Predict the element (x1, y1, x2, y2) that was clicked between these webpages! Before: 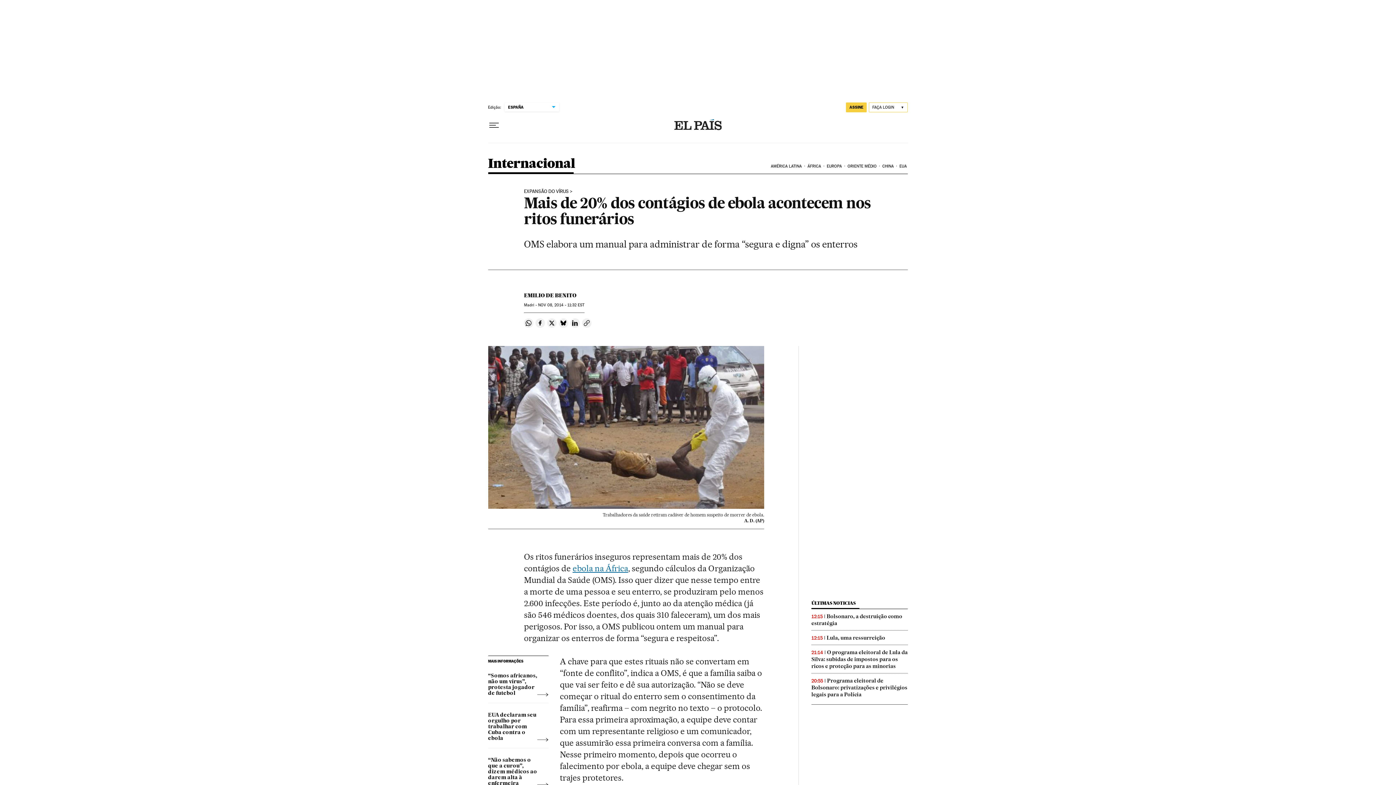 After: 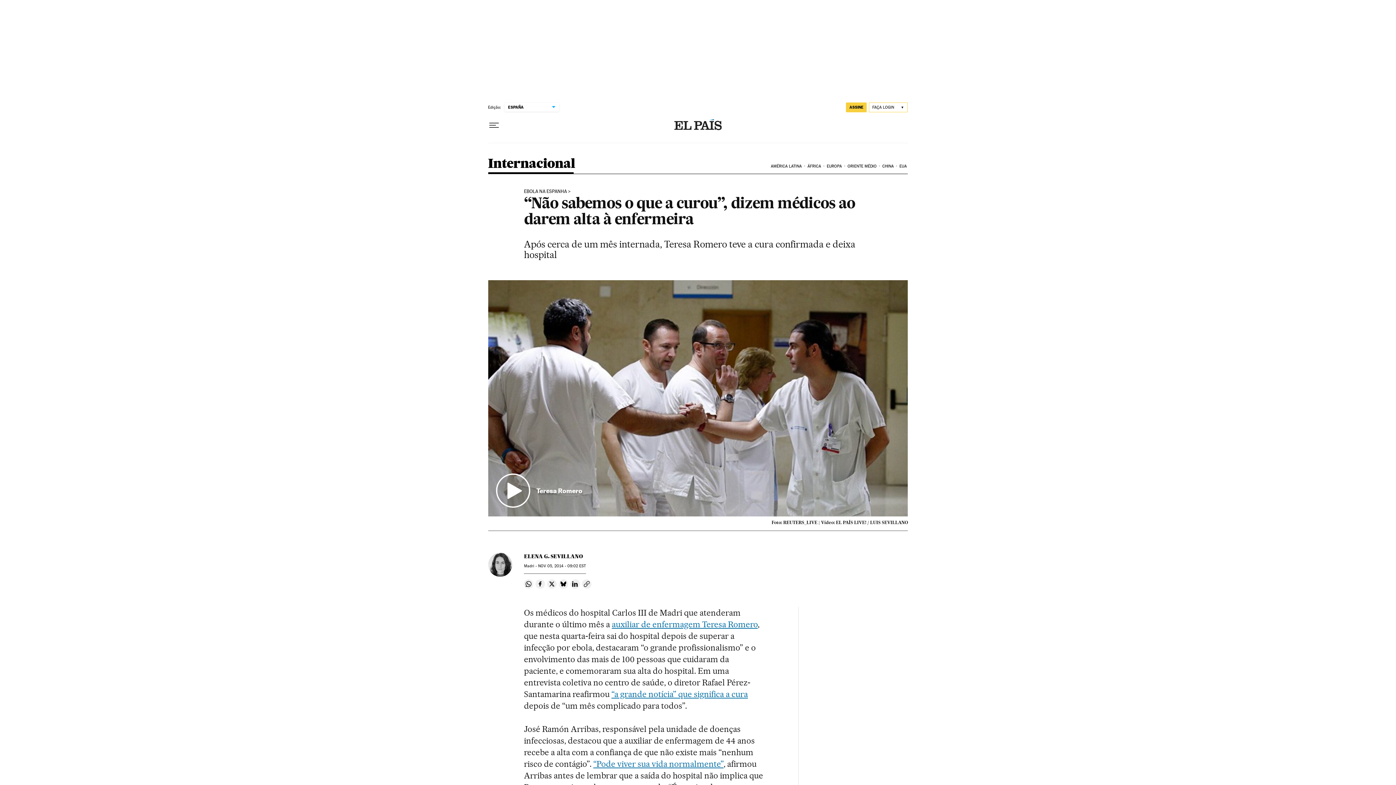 Action: bbox: (488, 752, 548, 786) label: “Não sabemos o que a curou”, dizem médicos ao darem alta à enfermeira